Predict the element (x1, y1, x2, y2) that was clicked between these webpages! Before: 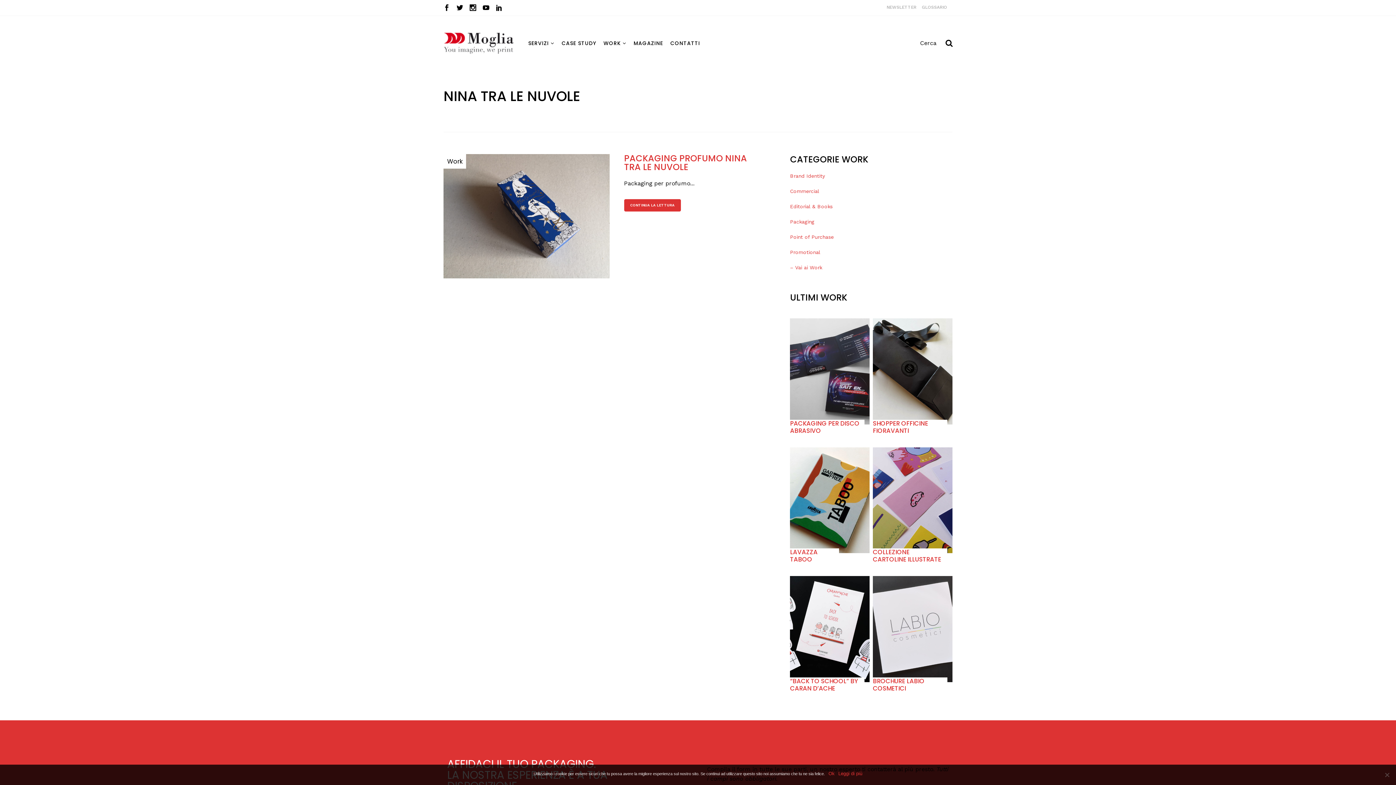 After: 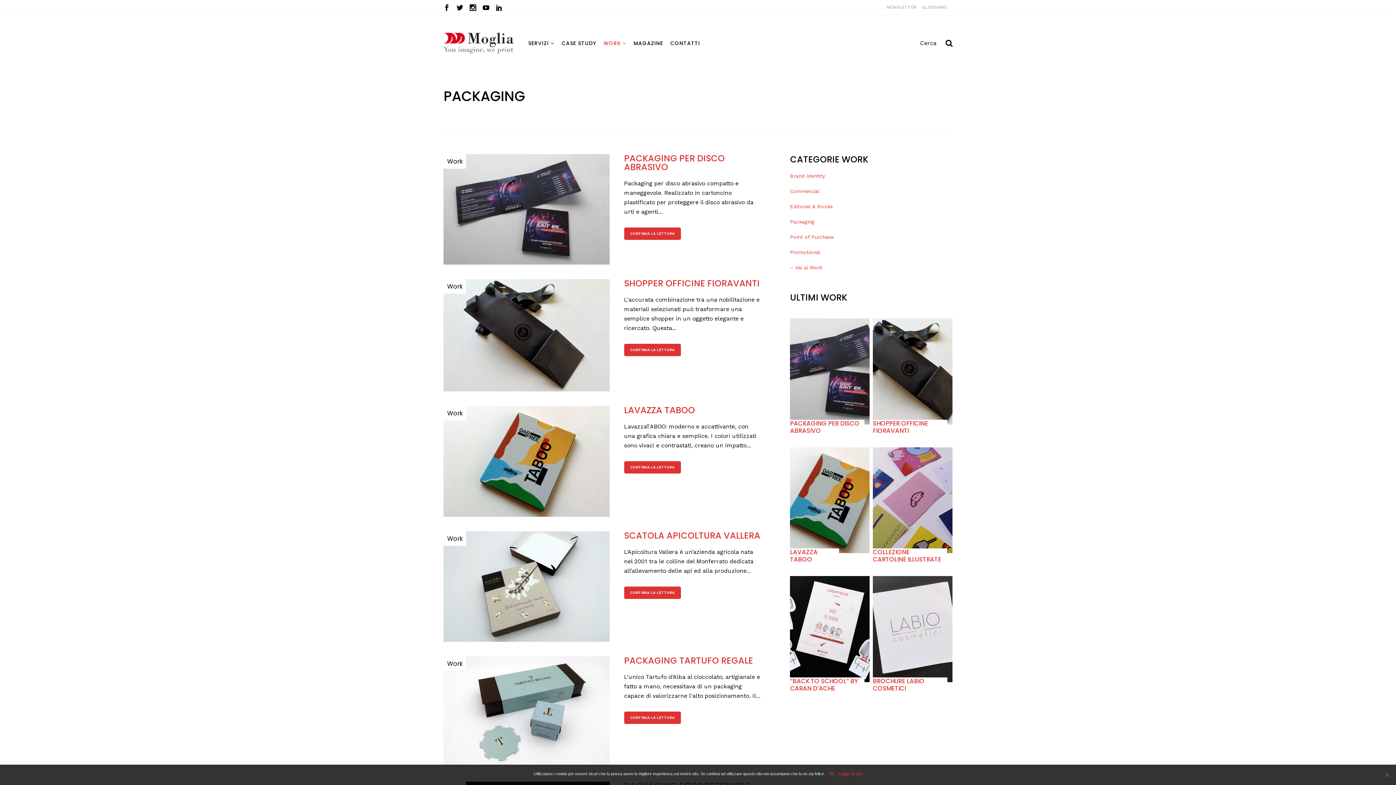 Action: bbox: (790, 218, 952, 225) label: Packaging